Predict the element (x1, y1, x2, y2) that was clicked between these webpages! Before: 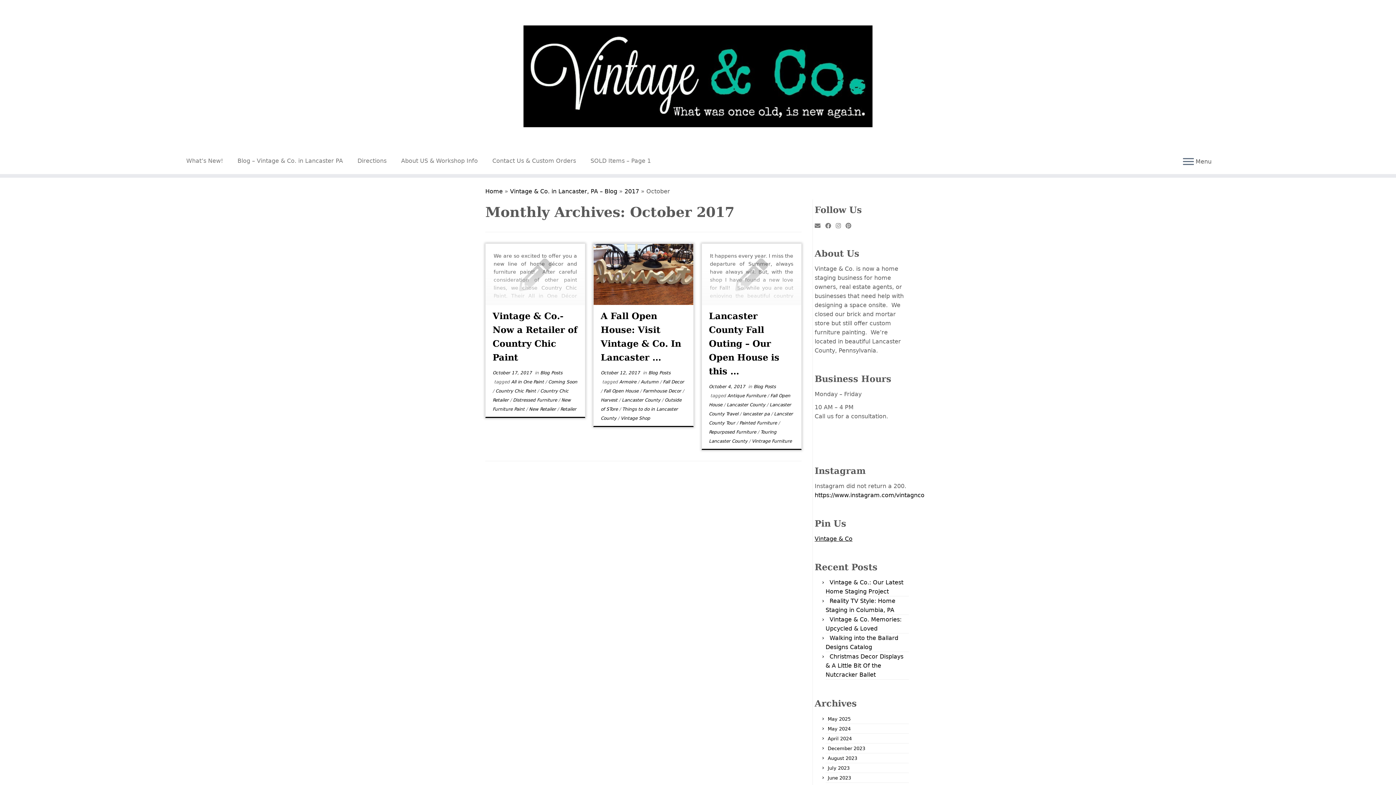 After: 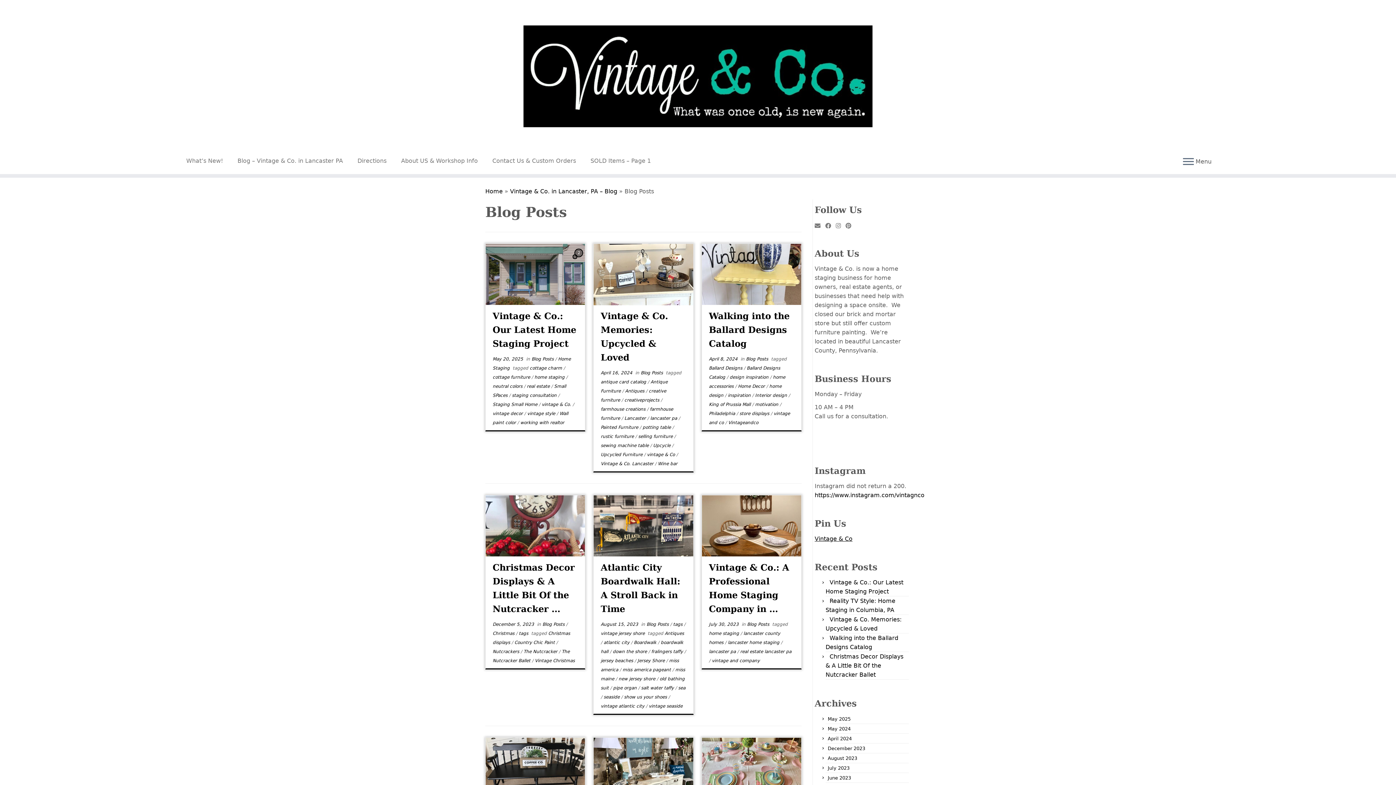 Action: bbox: (753, 384, 775, 389) label: Blog Posts 